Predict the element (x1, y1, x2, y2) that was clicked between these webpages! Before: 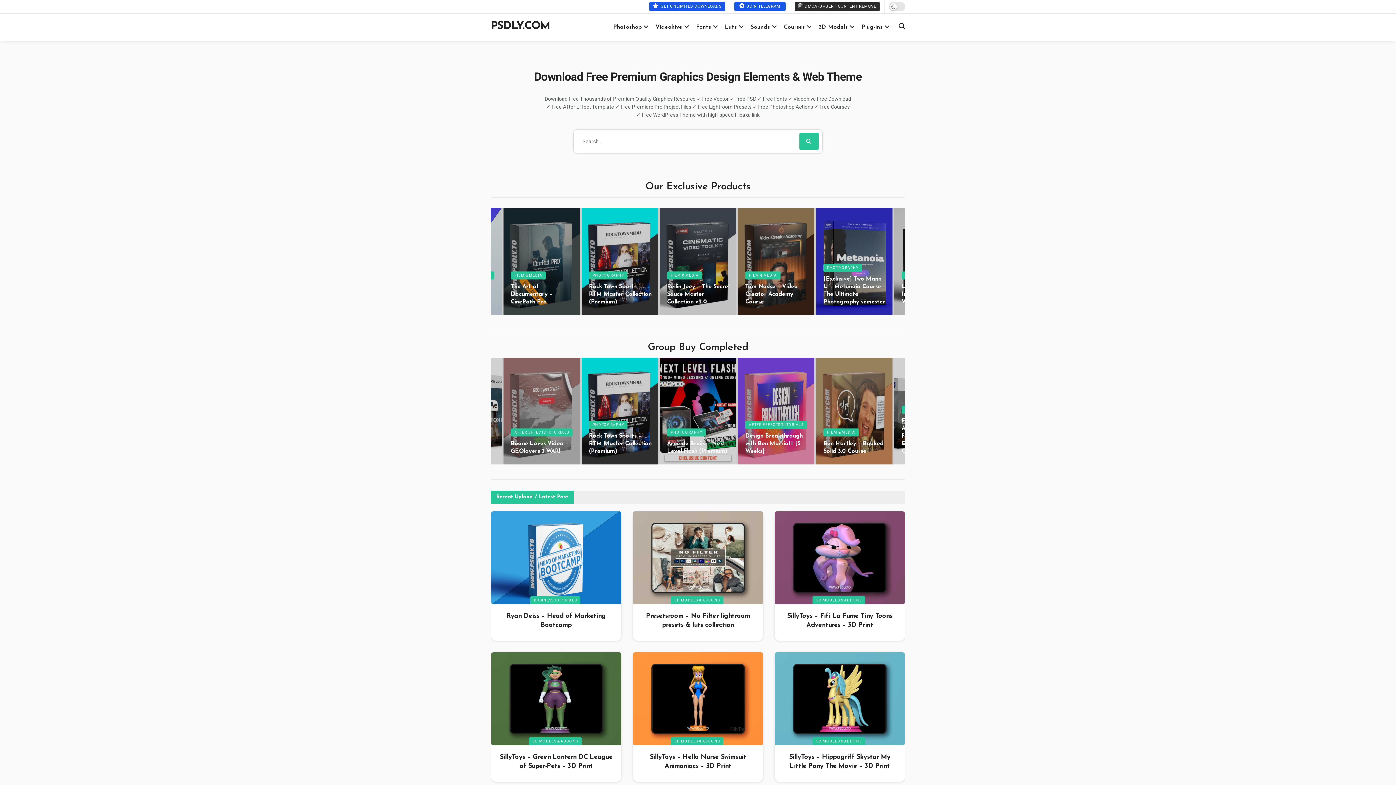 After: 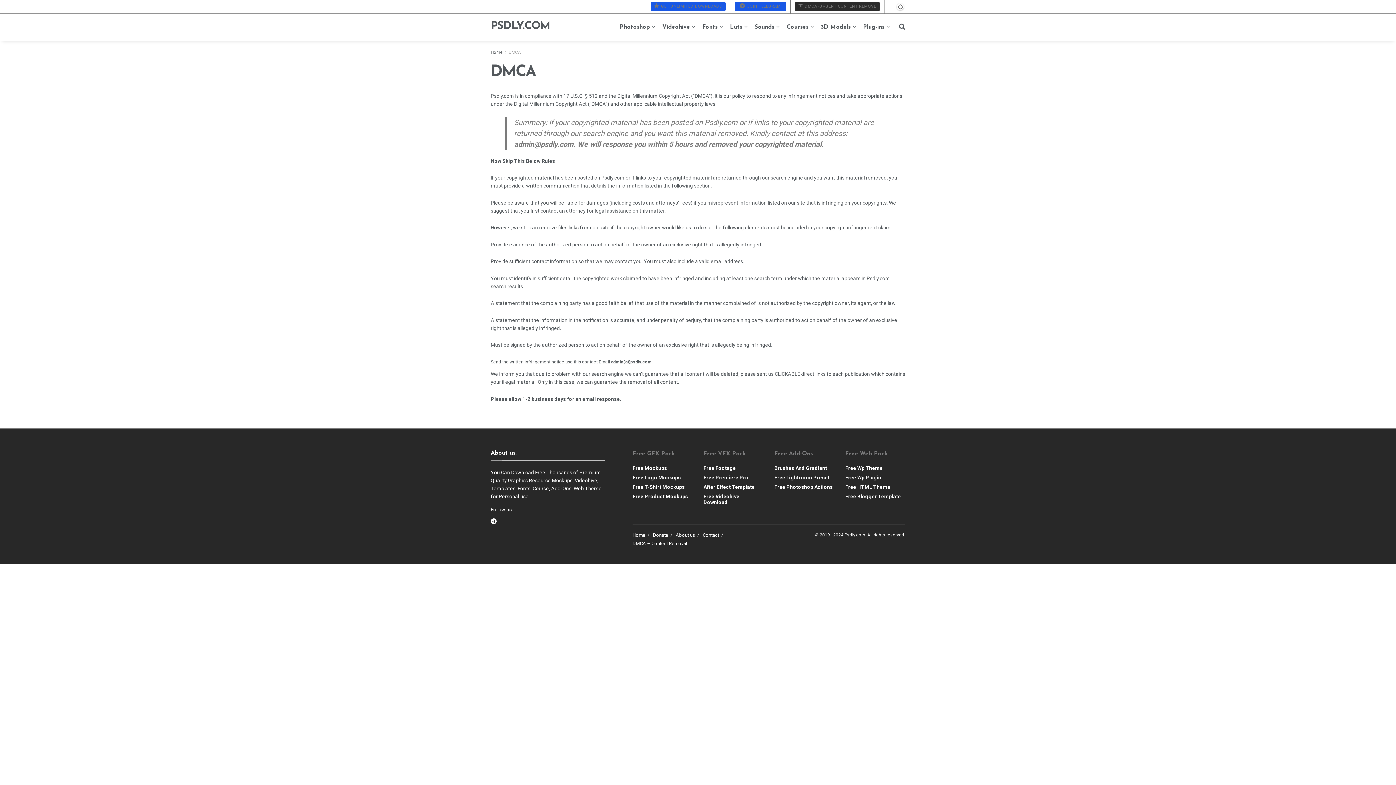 Action: label:  DMCA -URGENT CONTENT REMOVE bbox: (794, 1, 880, 11)